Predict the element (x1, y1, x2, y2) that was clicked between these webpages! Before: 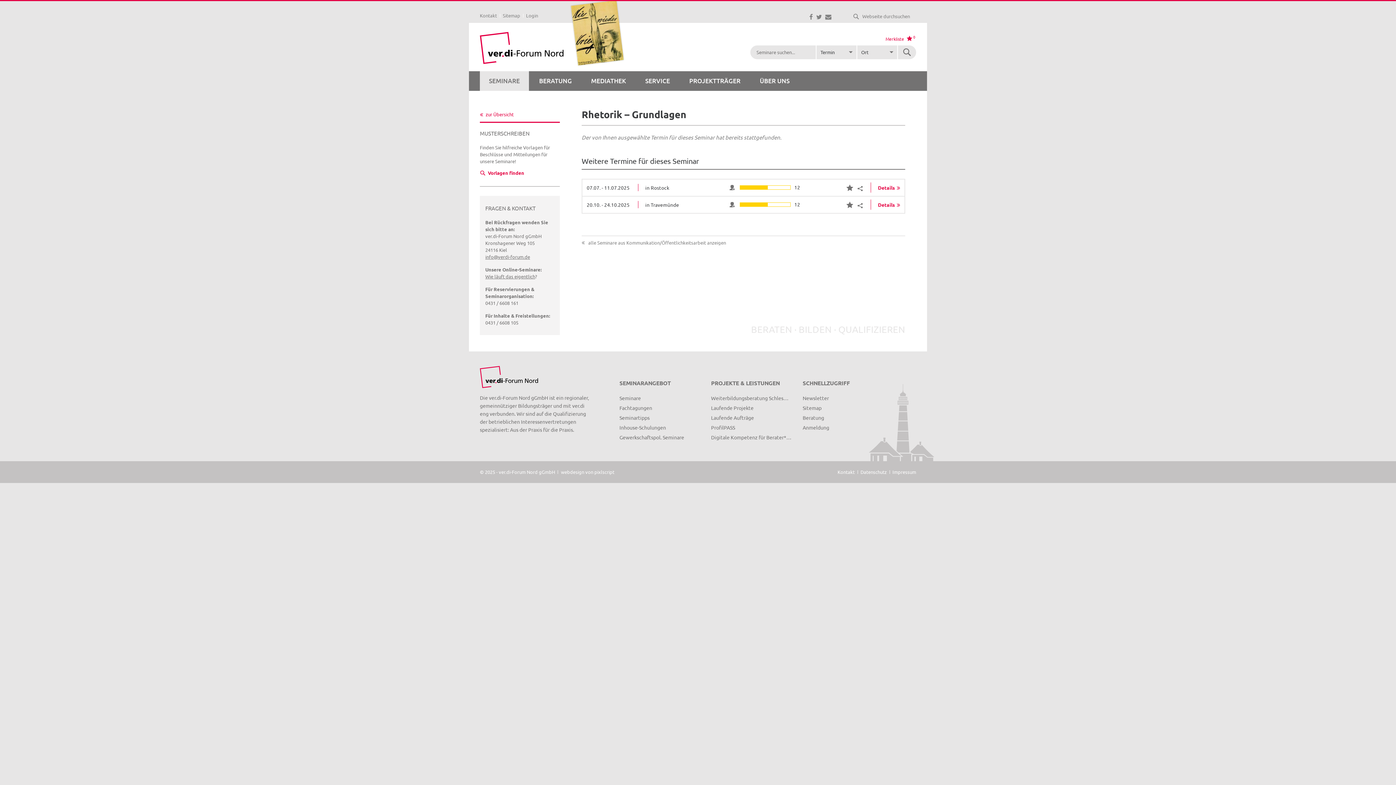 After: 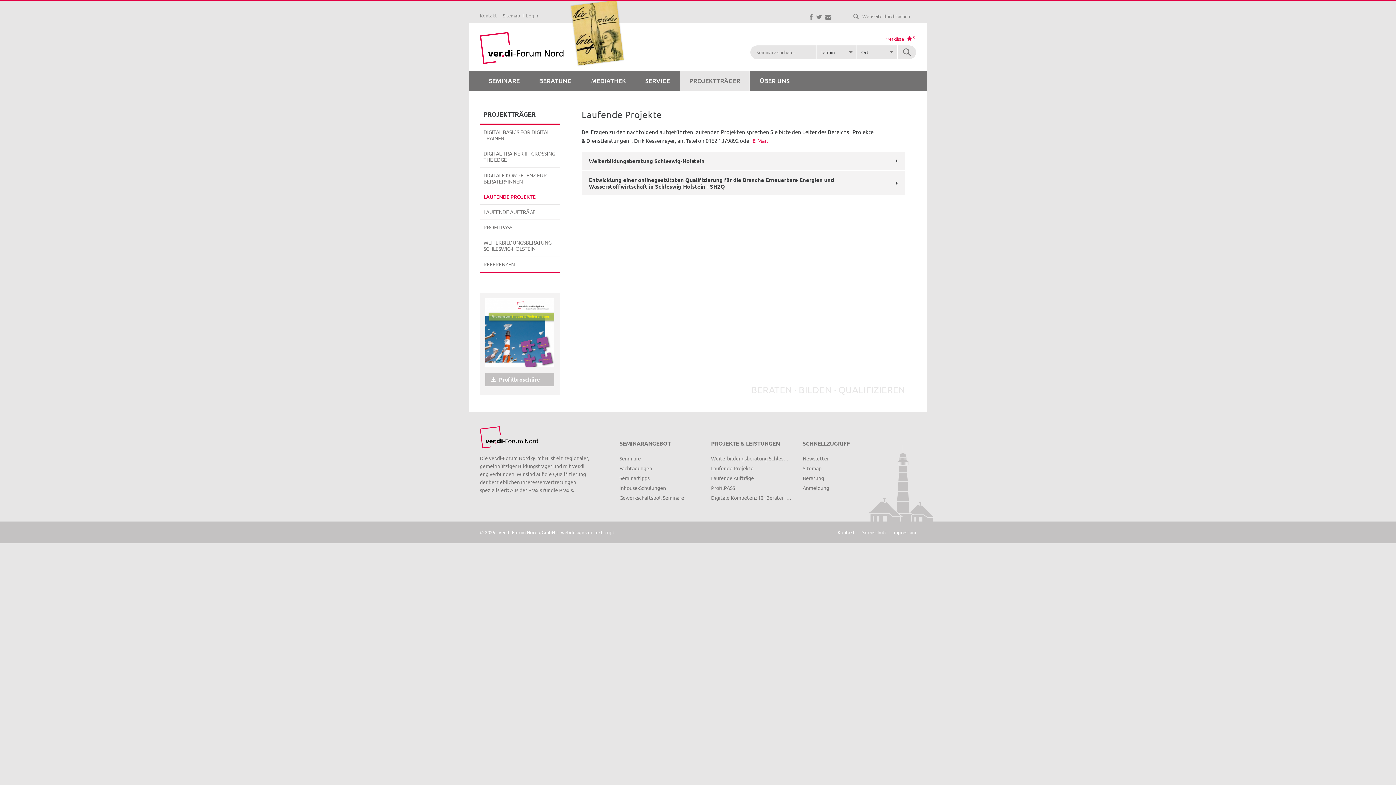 Action: label: Laufende Projekte bbox: (711, 403, 792, 411)